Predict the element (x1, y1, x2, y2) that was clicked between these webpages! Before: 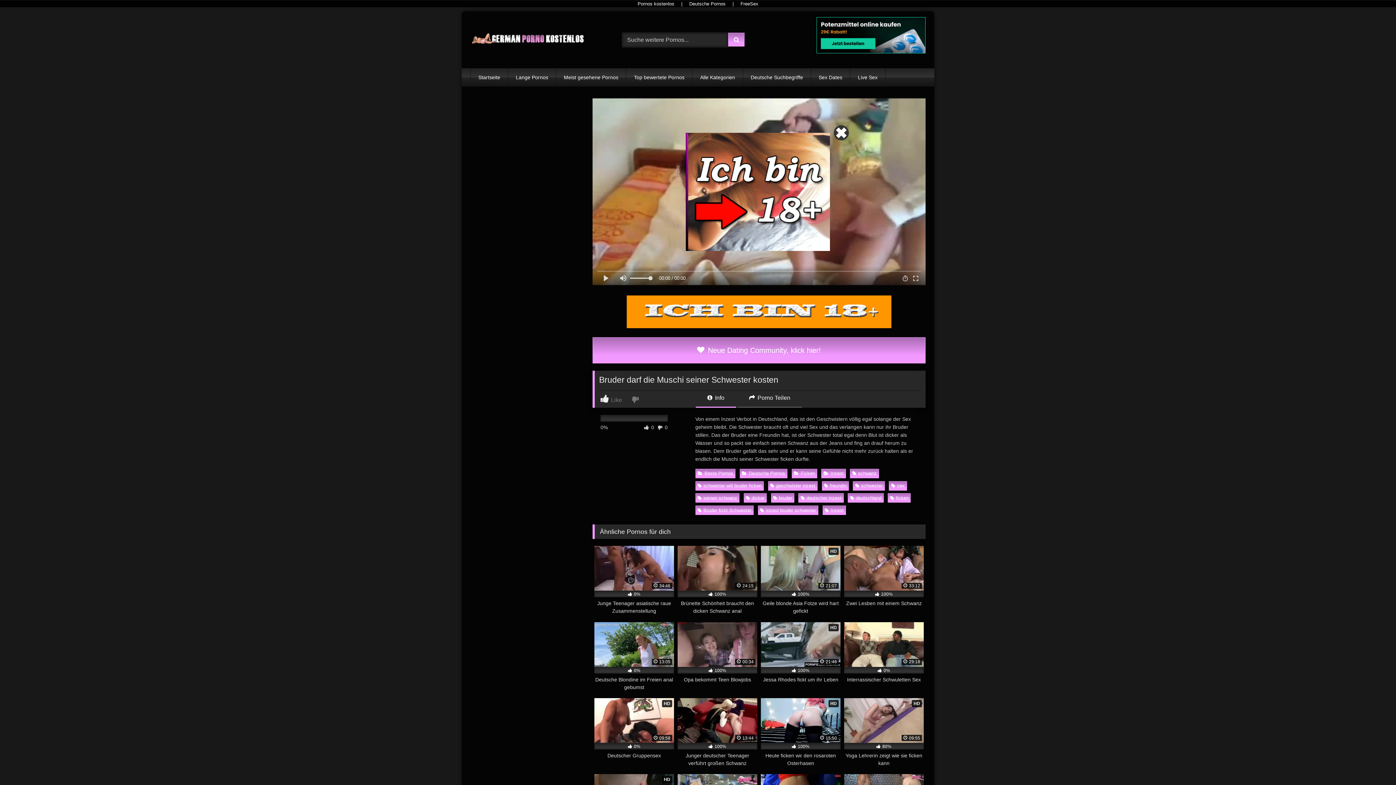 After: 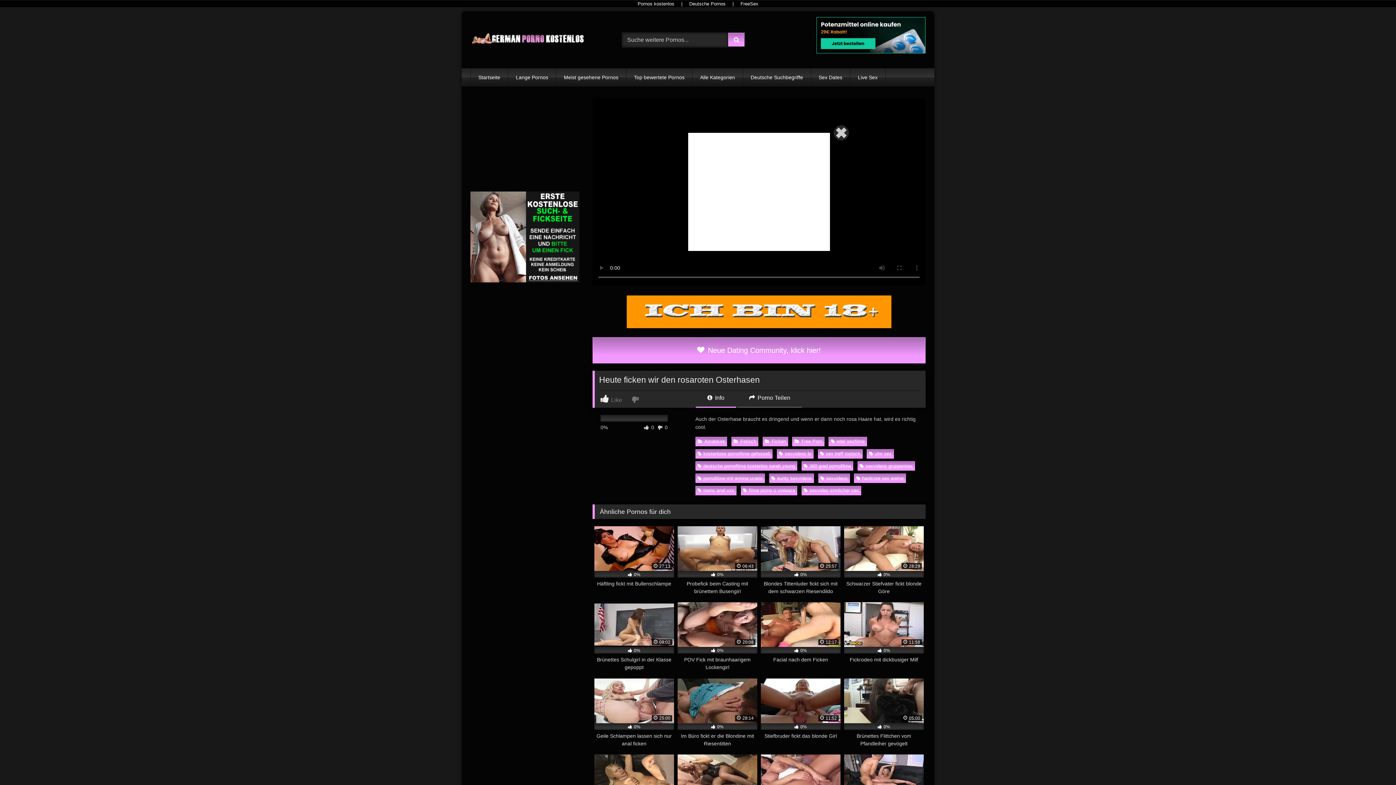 Action: bbox: (761, 698, 840, 767) label: HD
 15:50
 100%
Heute ficken wir den rosaroten Osterhasen